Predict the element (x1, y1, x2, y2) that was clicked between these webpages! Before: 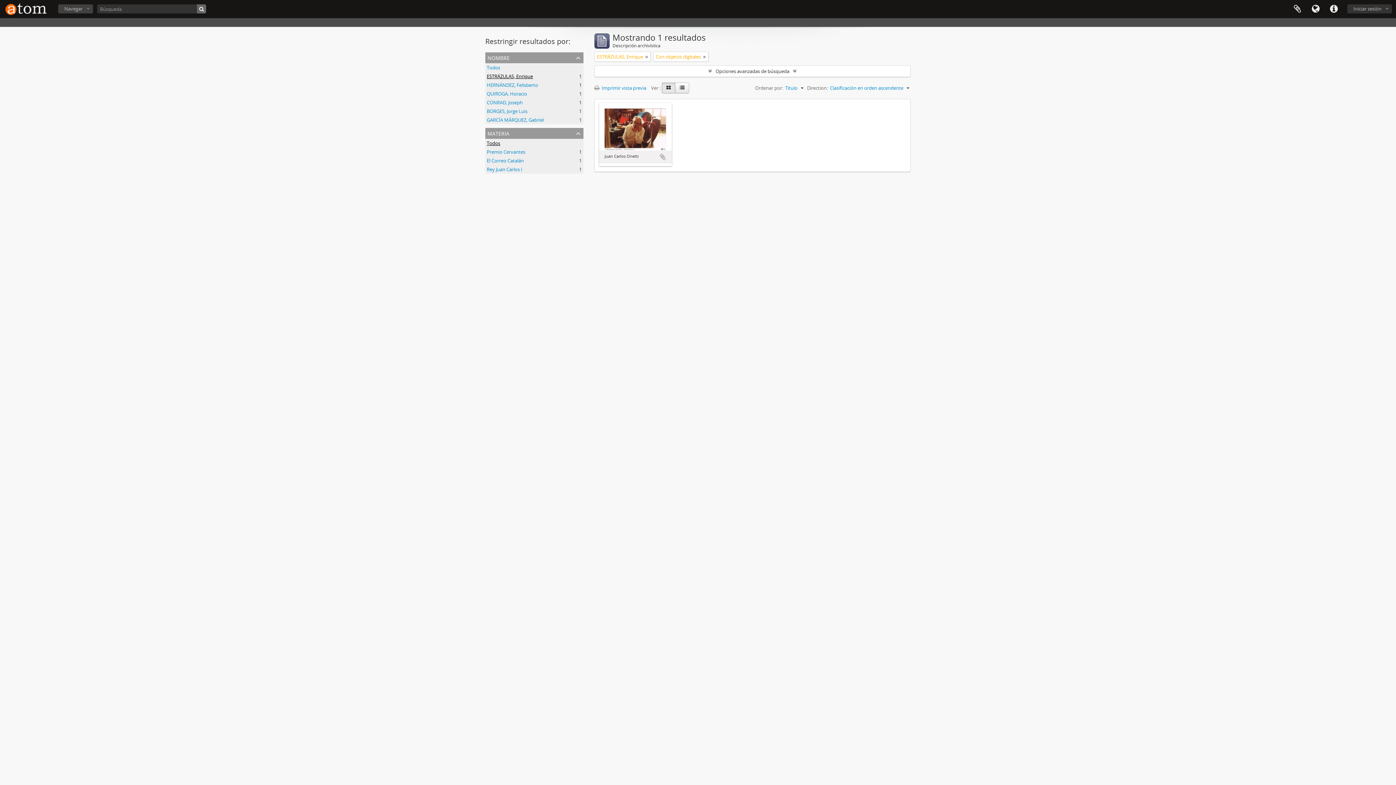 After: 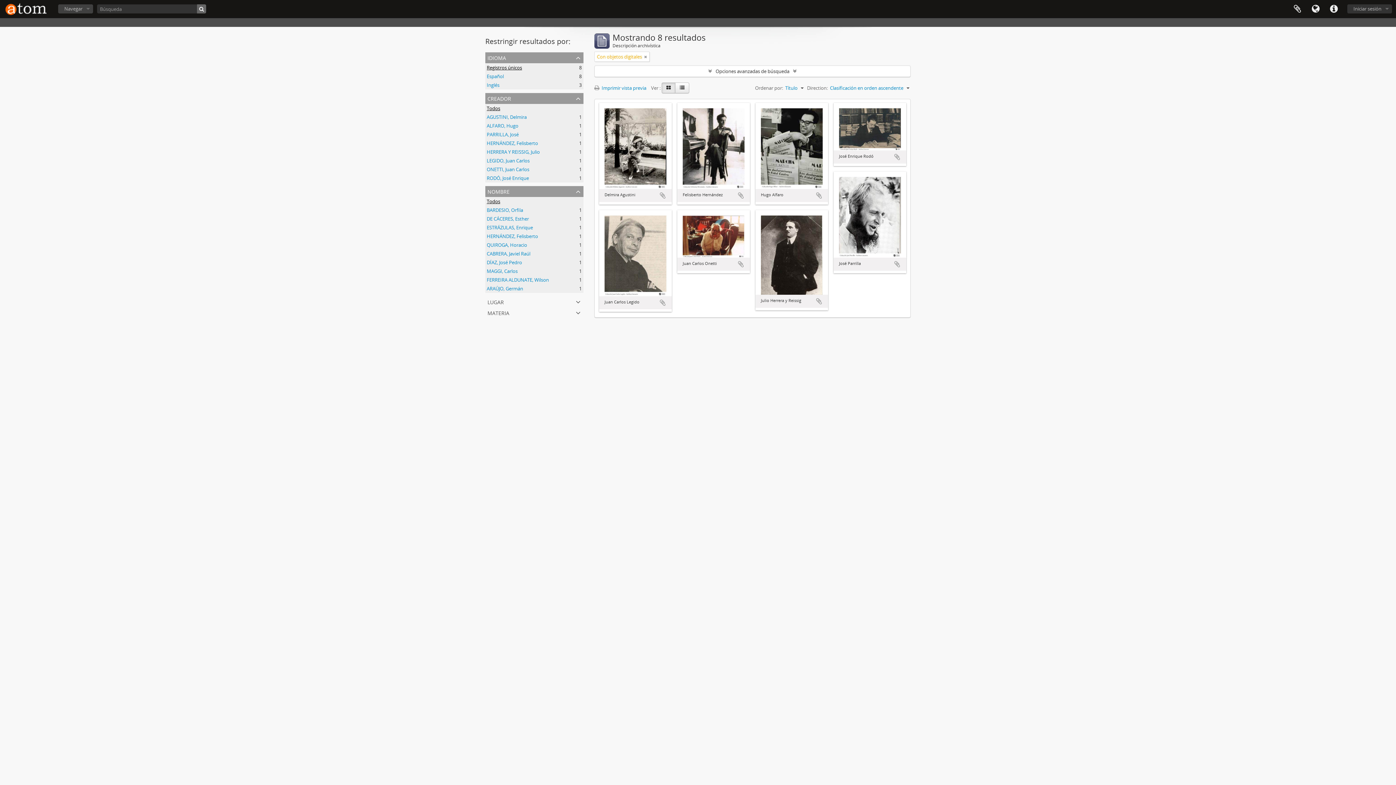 Action: label: Todos bbox: (486, 64, 500, 70)